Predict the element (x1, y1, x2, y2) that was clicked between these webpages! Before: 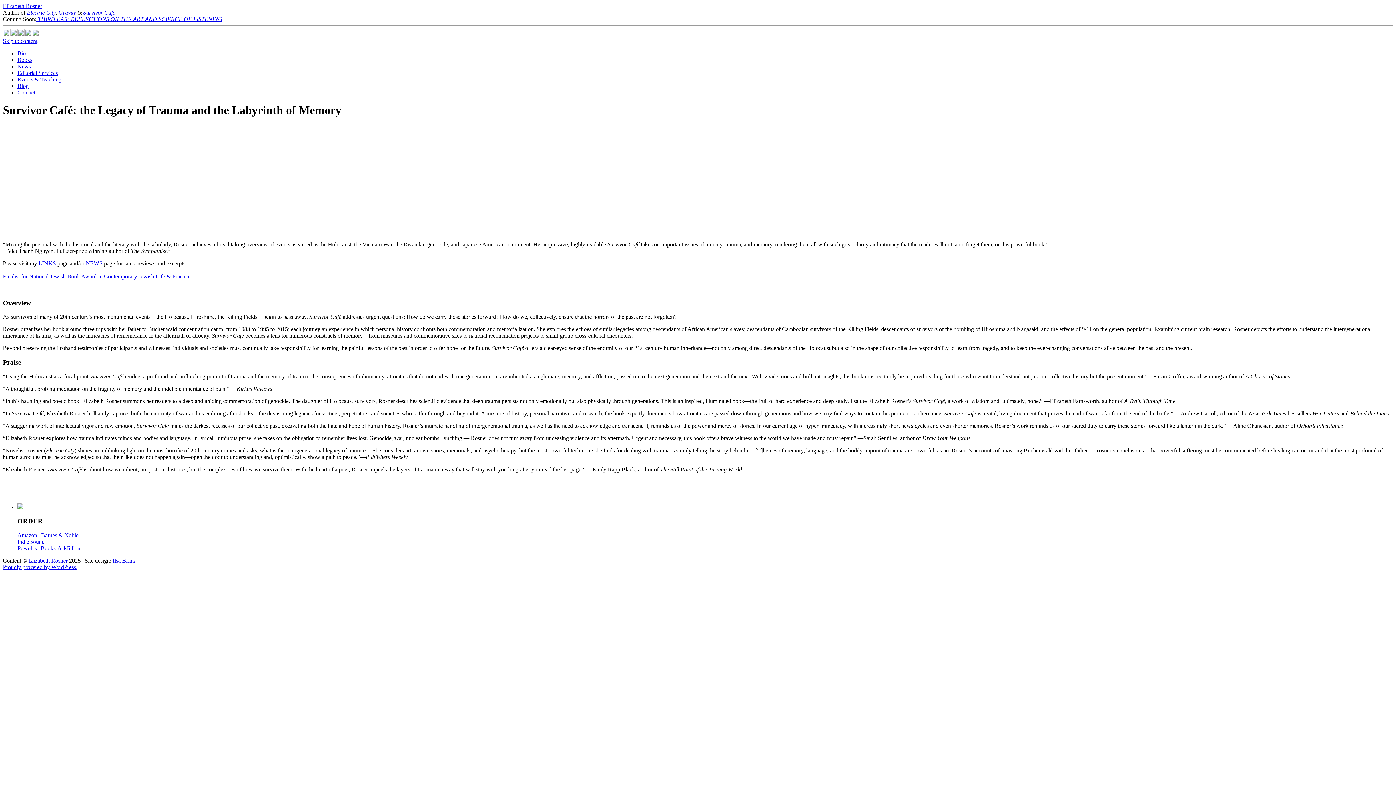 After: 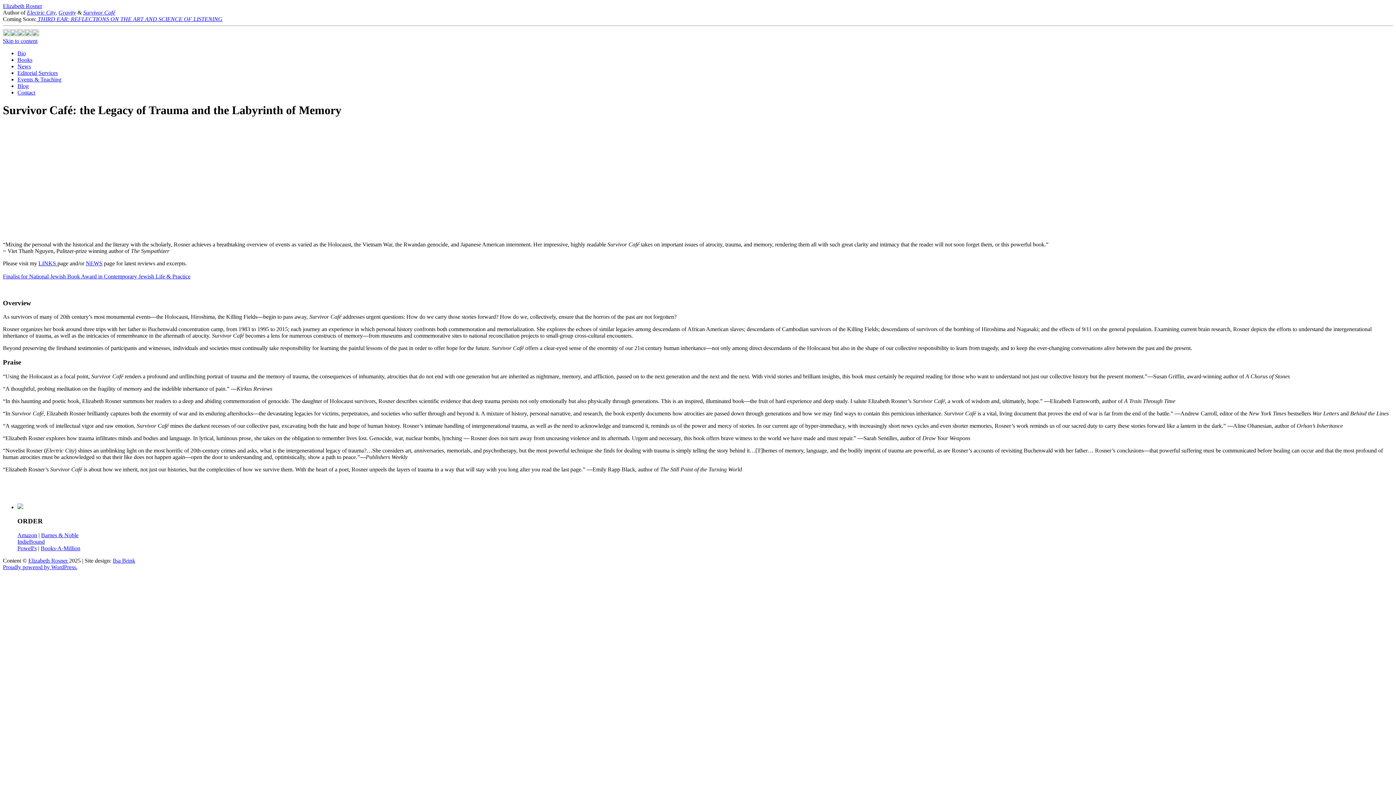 Action: label: Books-A-Million bbox: (40, 545, 80, 551)